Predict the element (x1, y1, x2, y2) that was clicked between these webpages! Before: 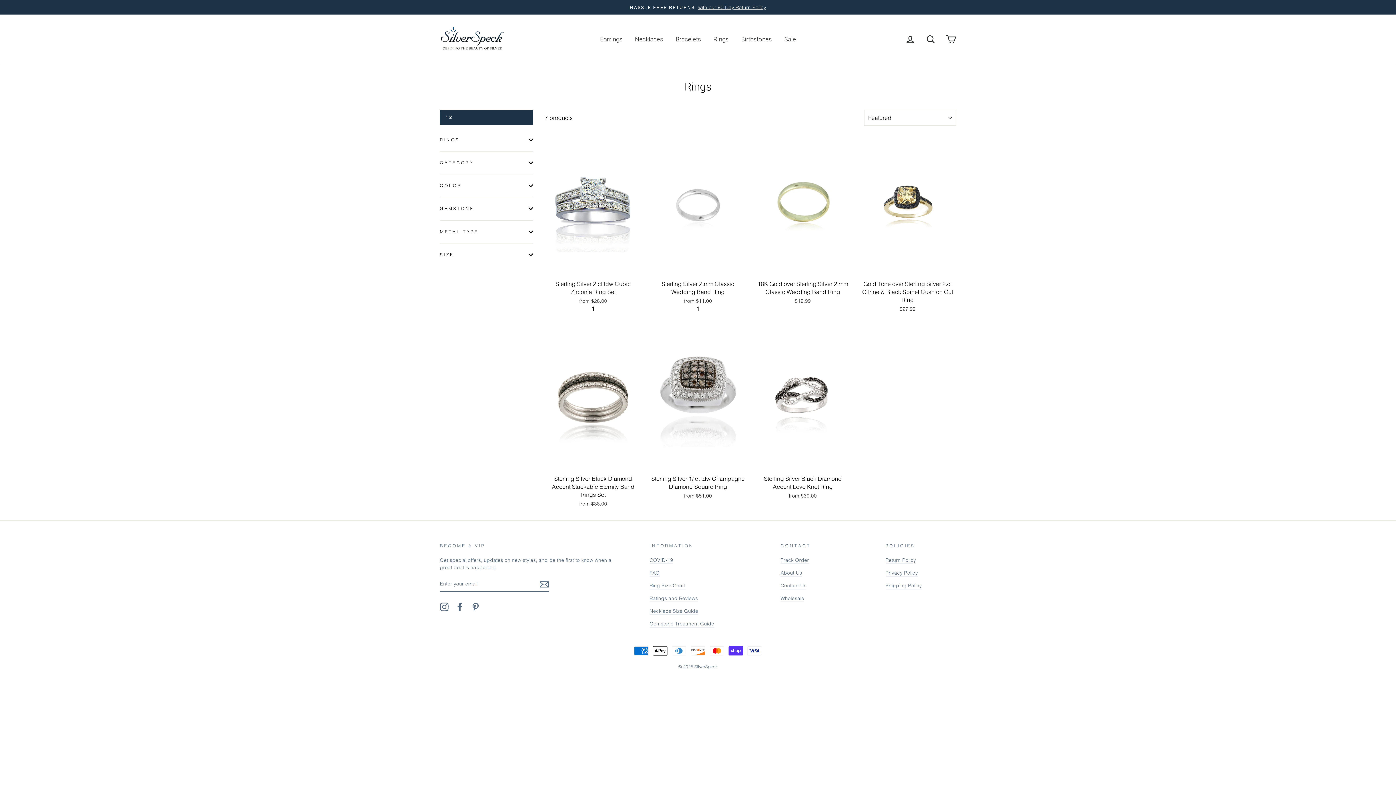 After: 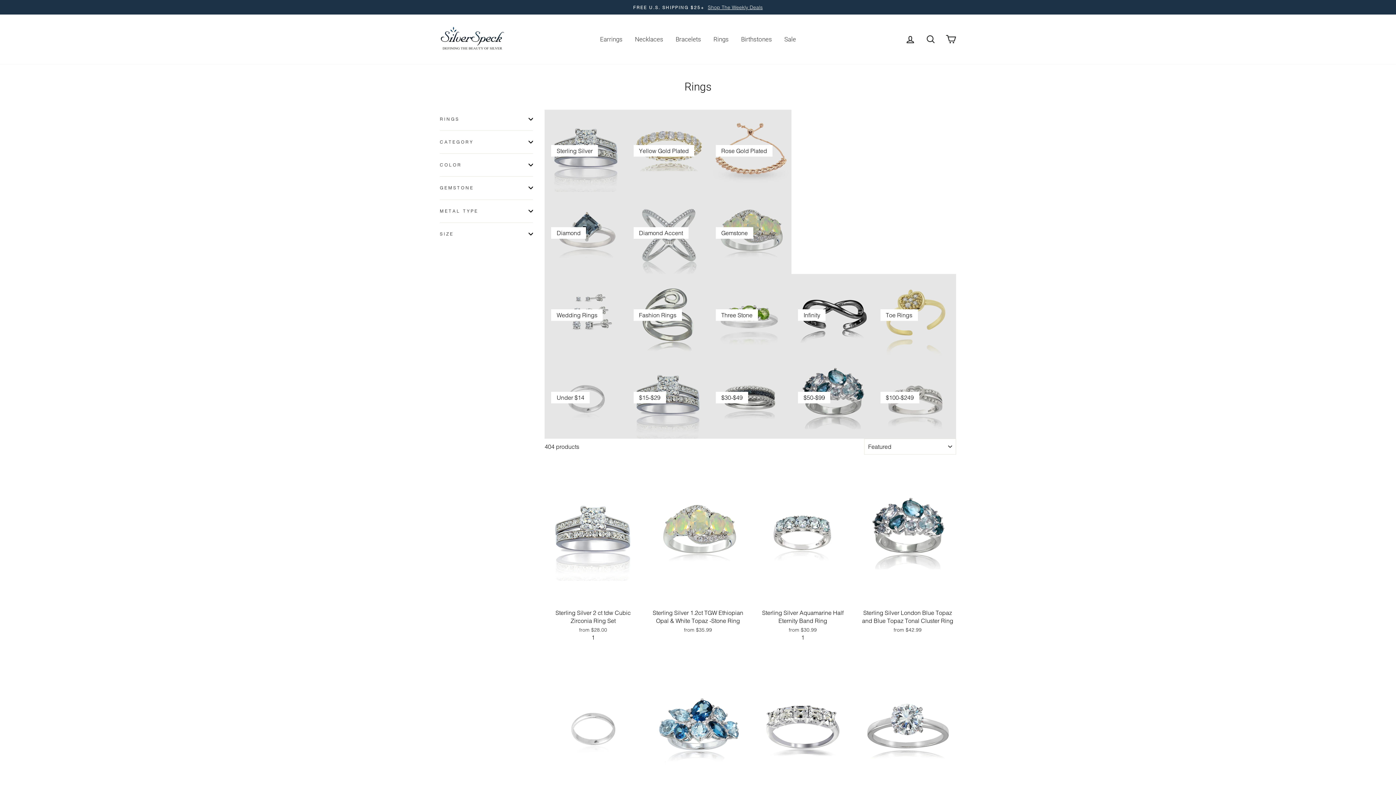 Action: bbox: (708, 32, 734, 45) label: Rings